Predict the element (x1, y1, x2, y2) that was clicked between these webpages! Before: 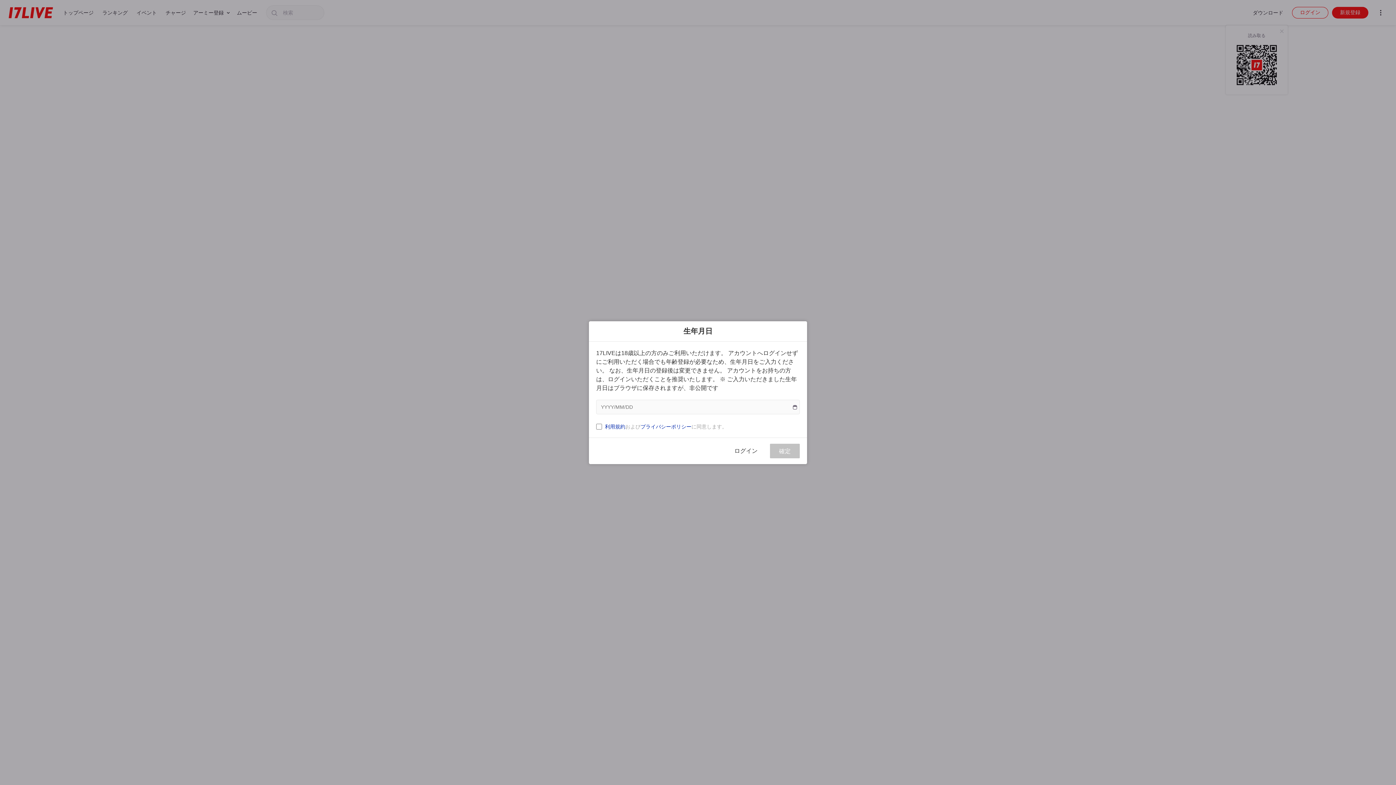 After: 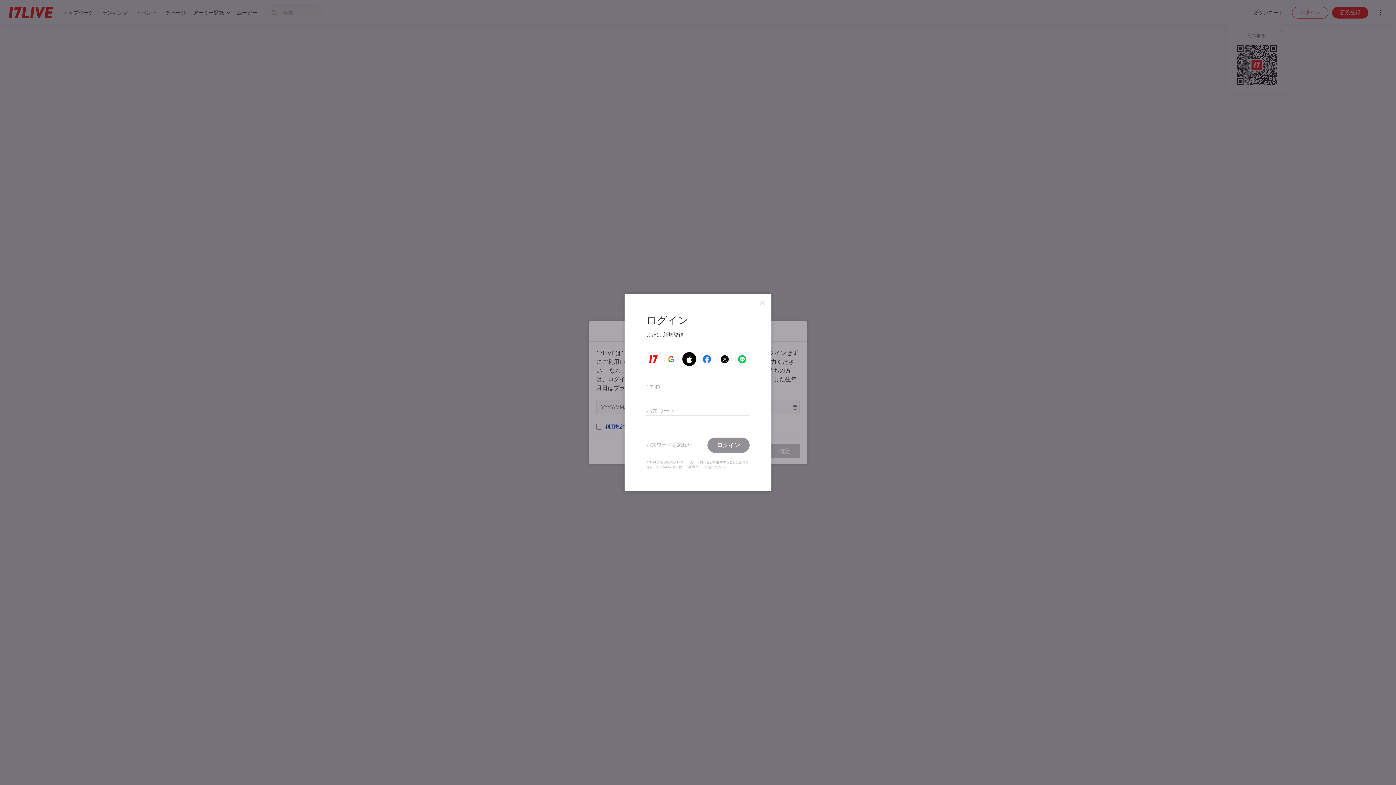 Action: bbox: (725, 443, 766, 458) label: ログイン